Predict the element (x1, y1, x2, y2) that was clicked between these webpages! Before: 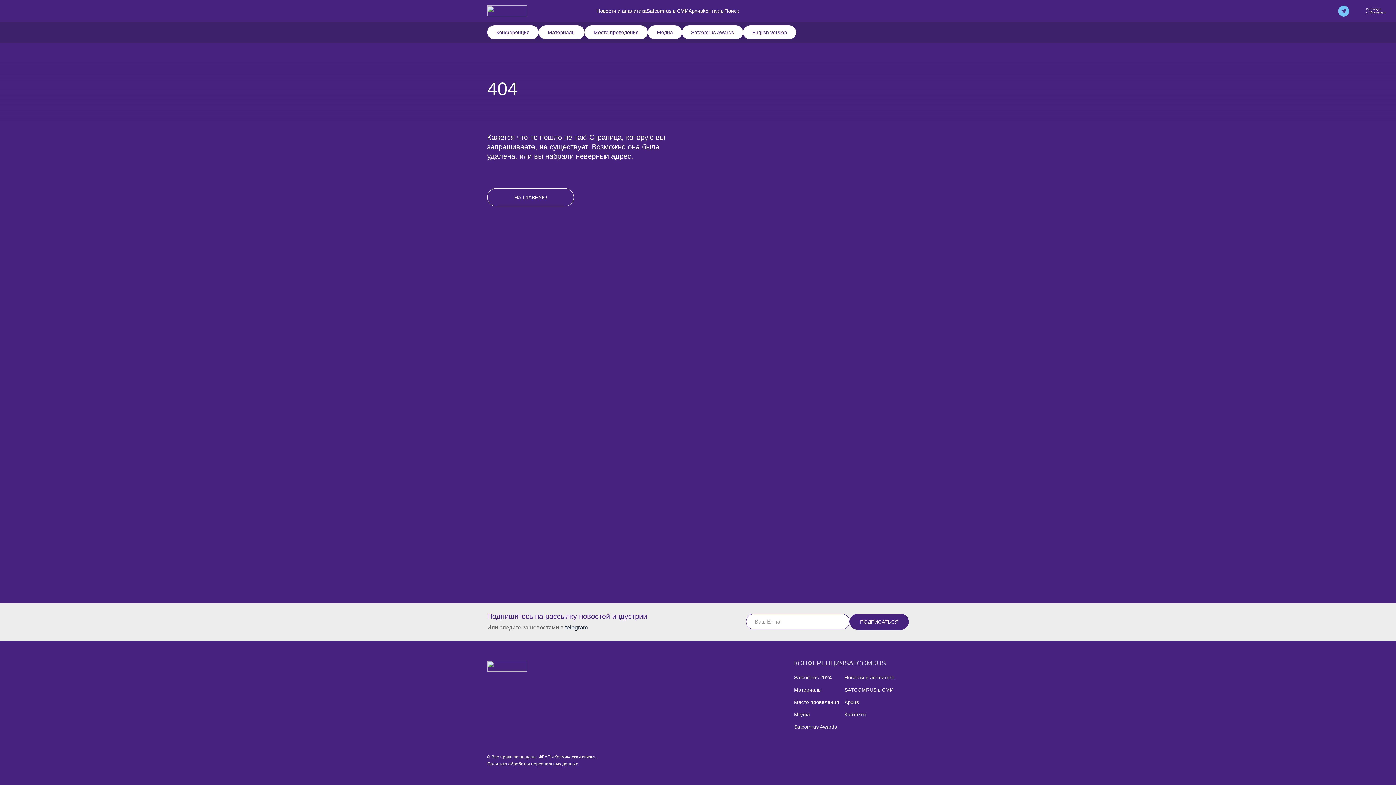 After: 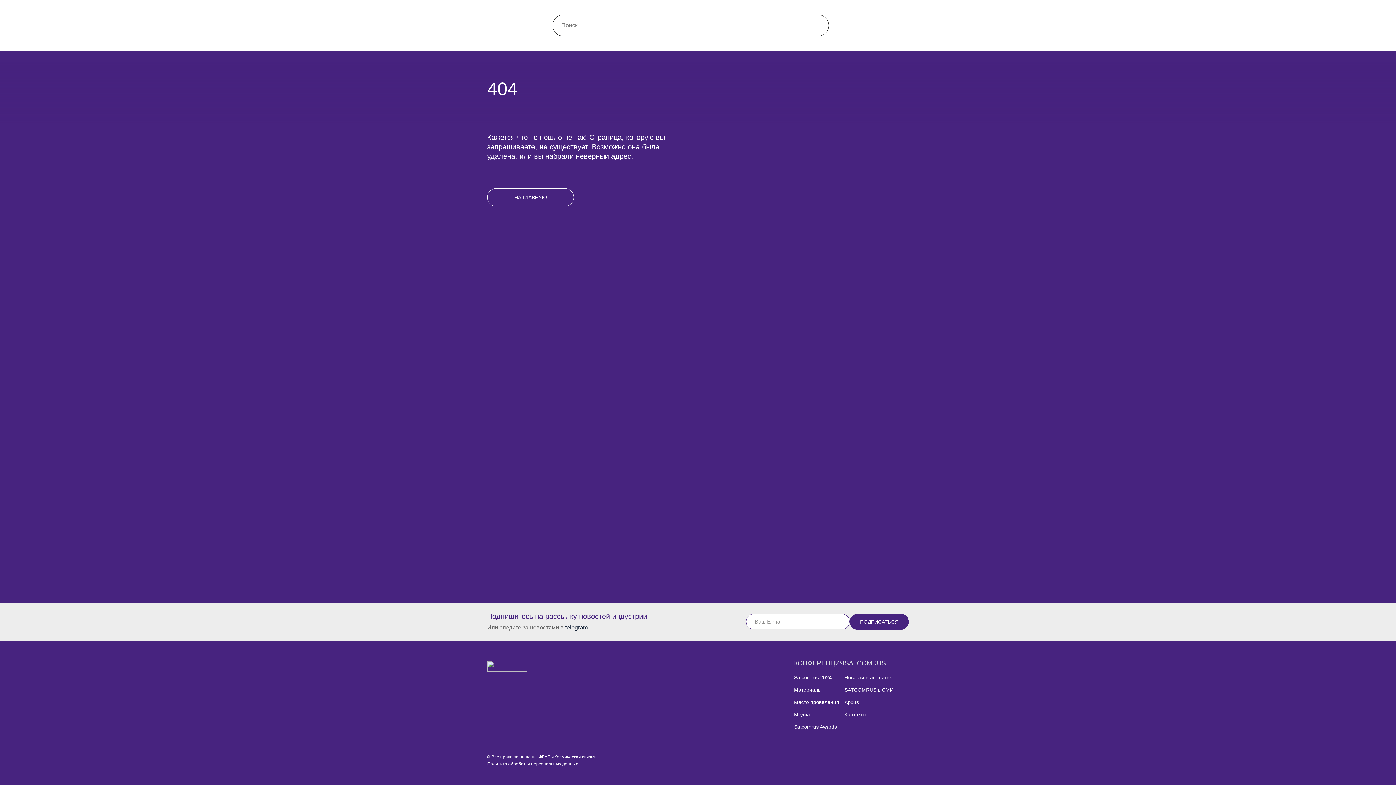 Action: bbox: (724, 7, 738, 14) label: Поиск